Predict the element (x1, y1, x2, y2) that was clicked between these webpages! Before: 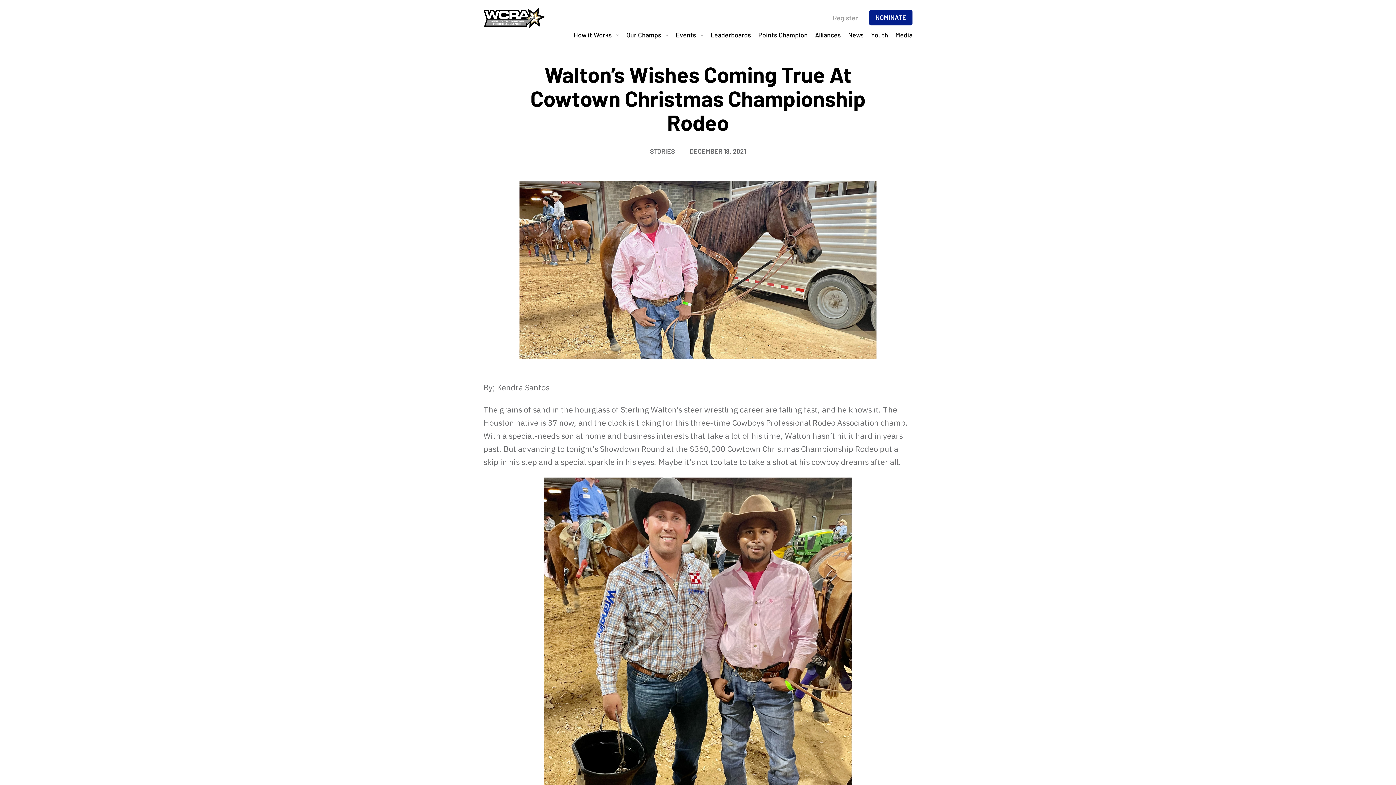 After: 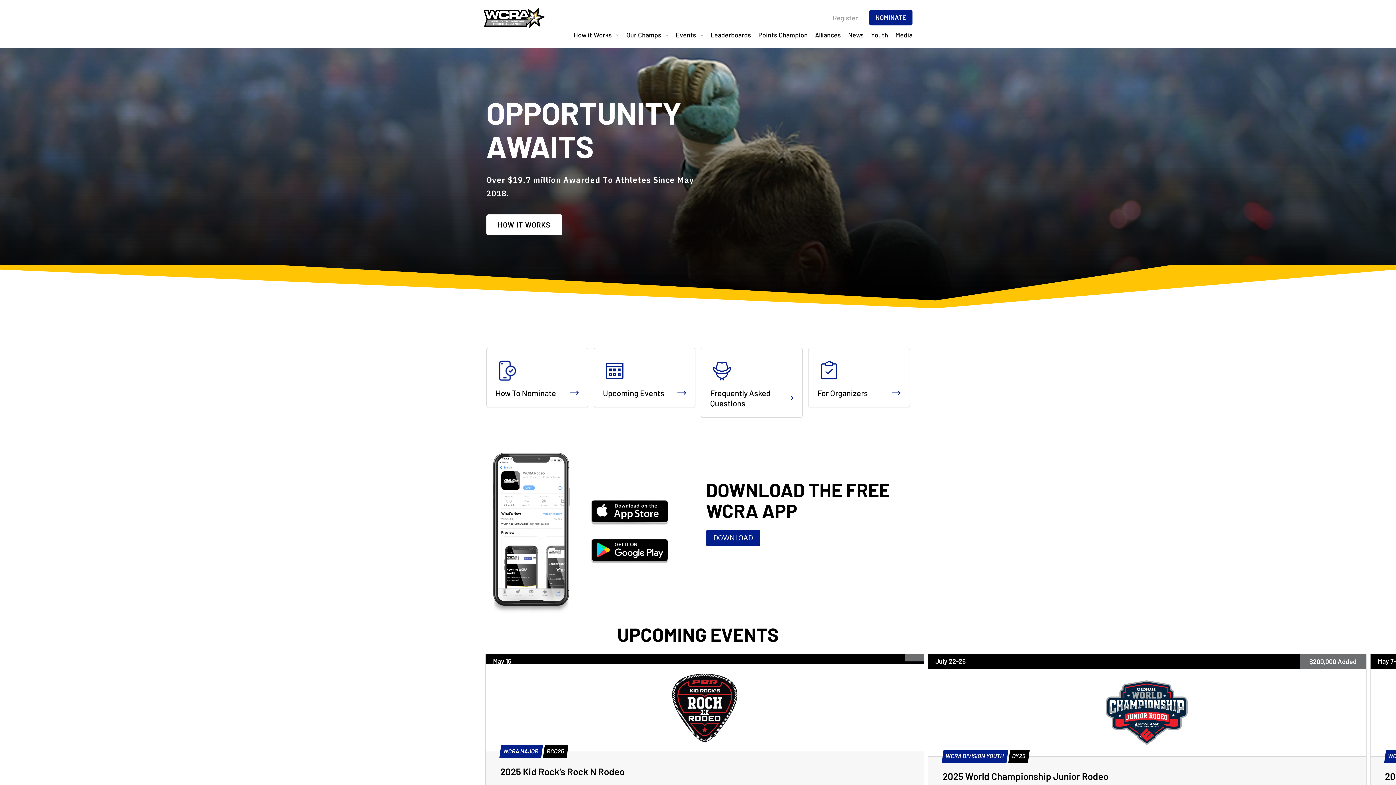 Action: bbox: (483, 19, 545, 30)